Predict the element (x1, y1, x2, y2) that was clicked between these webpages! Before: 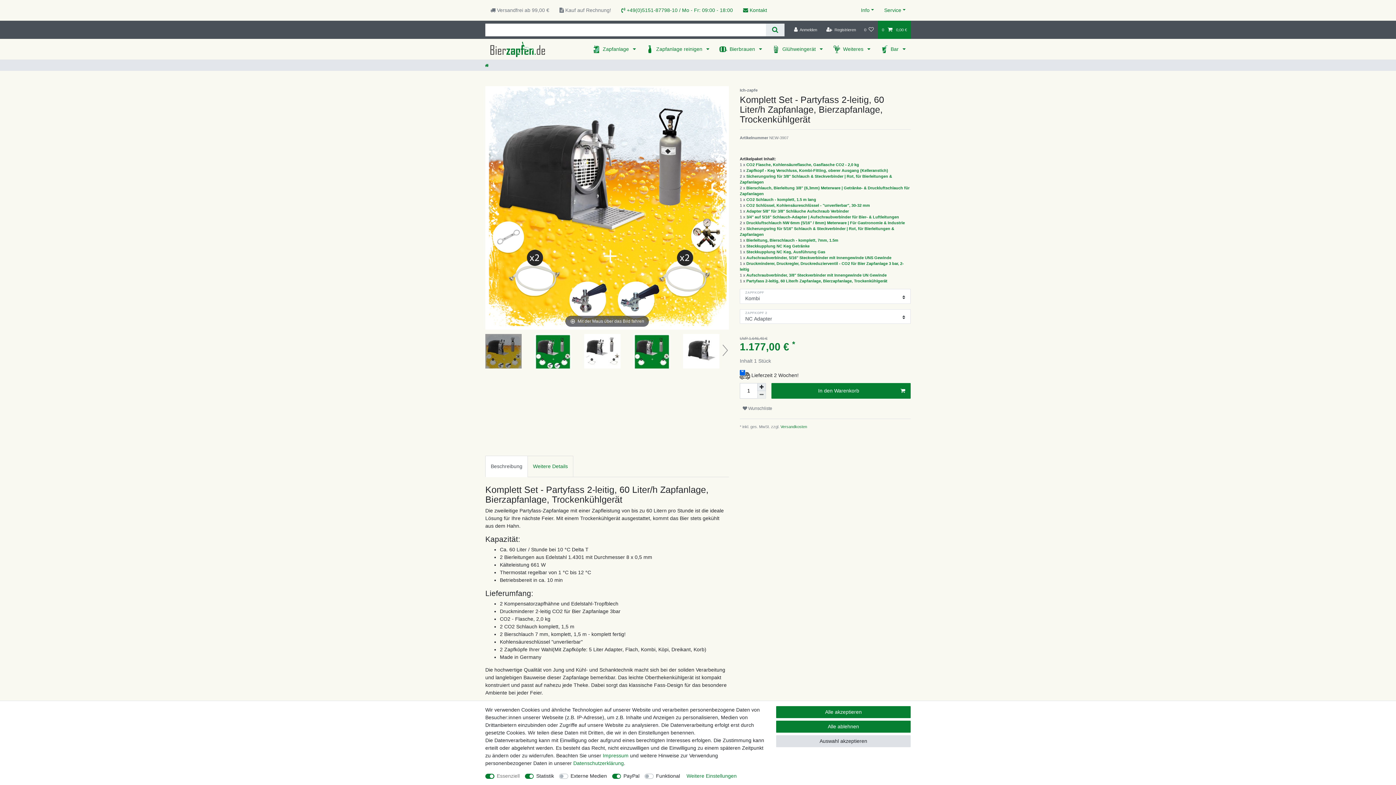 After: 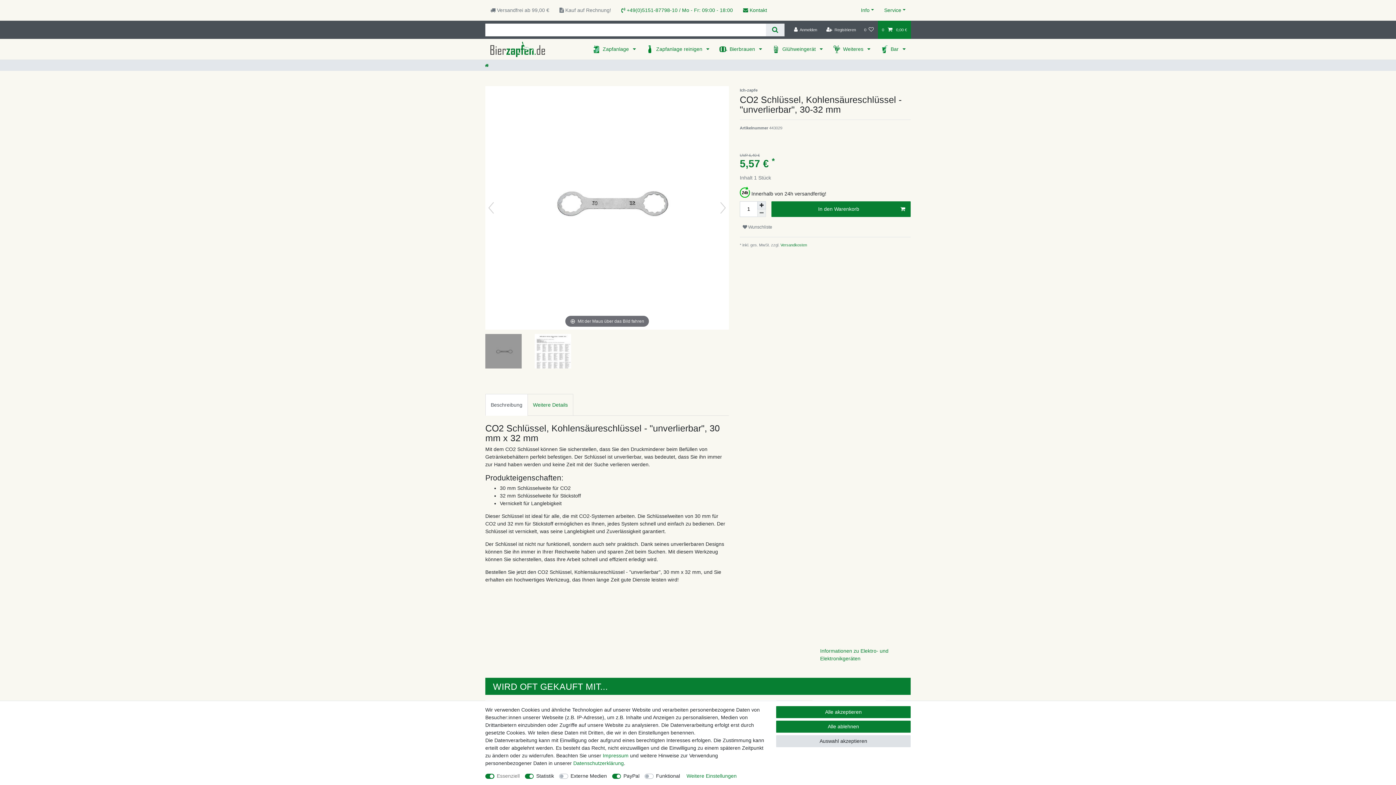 Action: label: CO2 Schlüssel, Kohlensäureschlüssel - "unverlierbar", 30-32 mm bbox: (746, 203, 870, 207)